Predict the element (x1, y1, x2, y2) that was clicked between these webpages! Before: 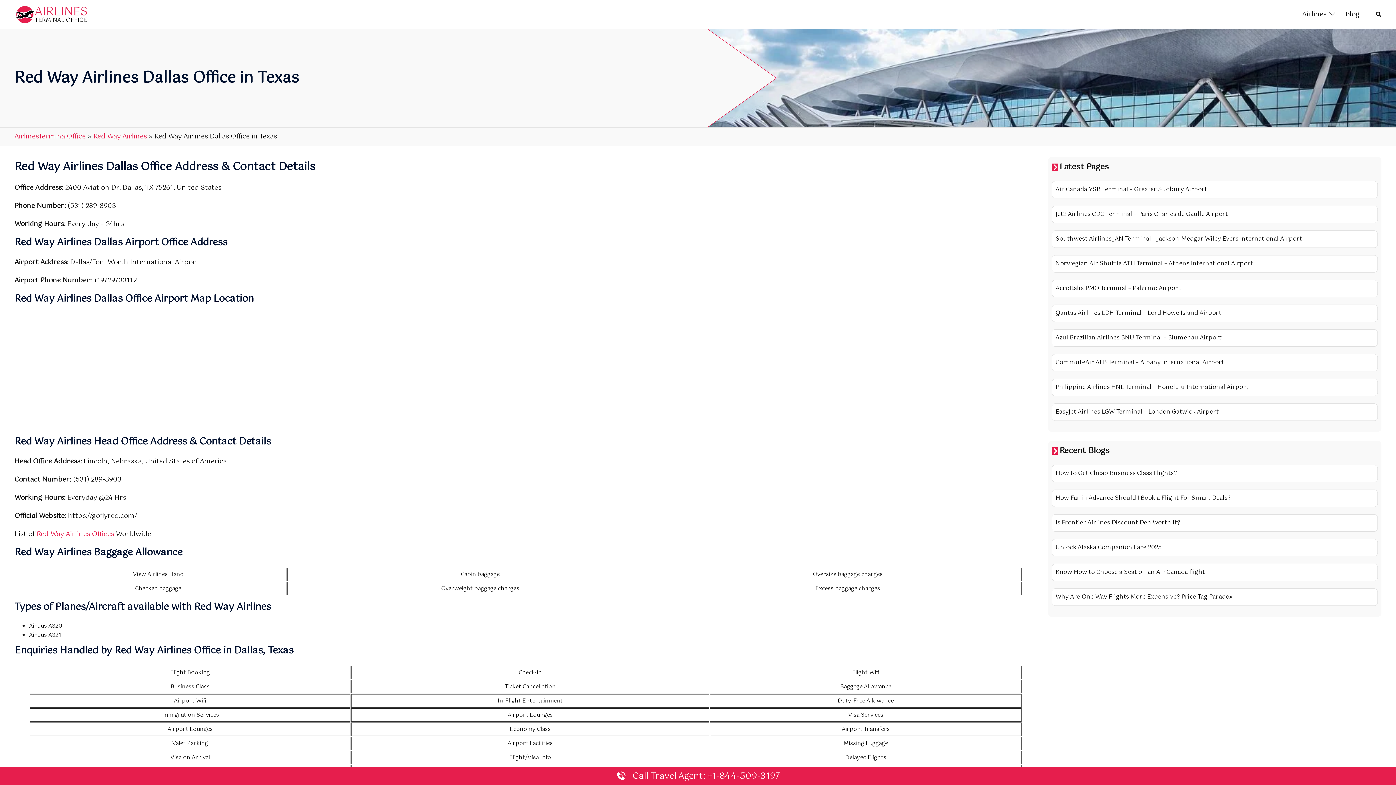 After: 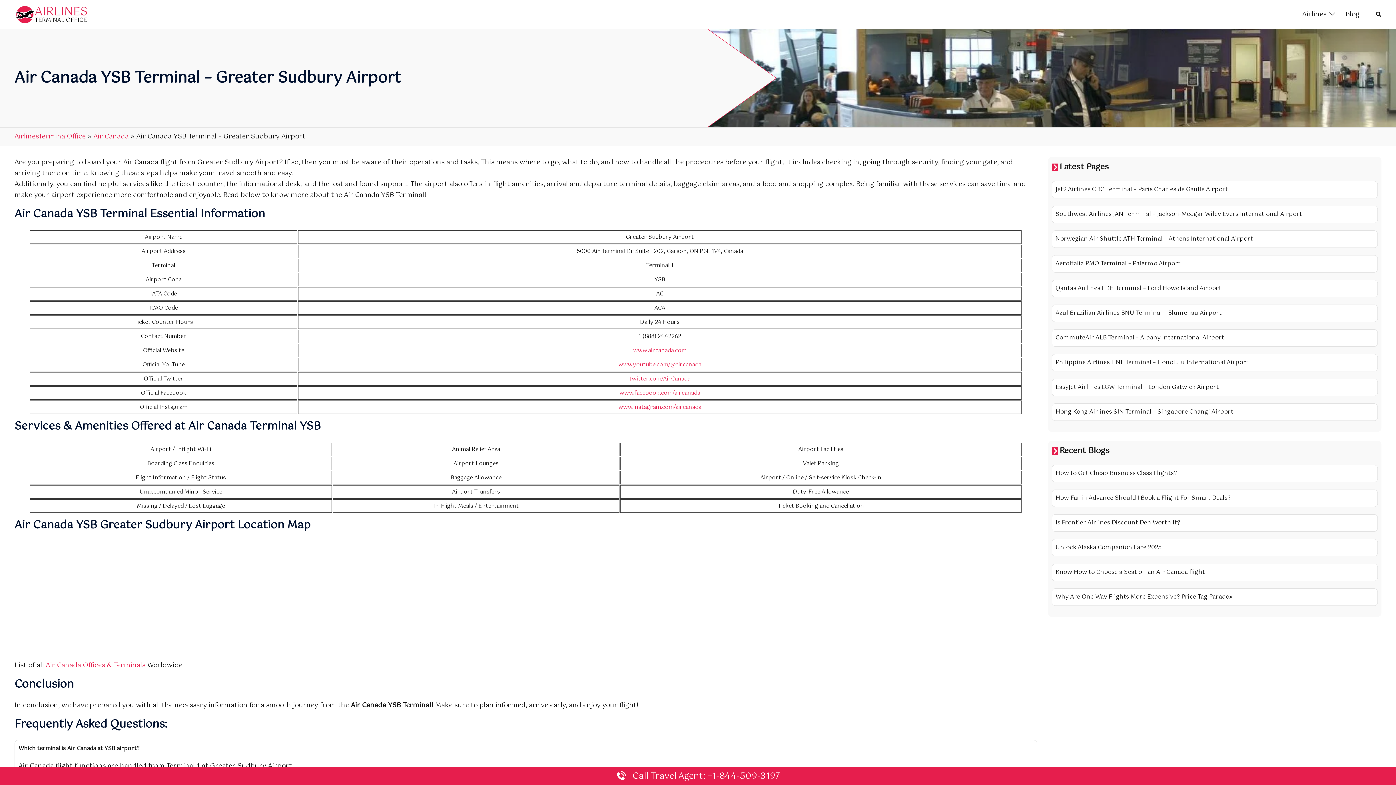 Action: bbox: (1051, 181, 1378, 198) label: Air Canada YSB Terminal – Greater Sudbury Airport